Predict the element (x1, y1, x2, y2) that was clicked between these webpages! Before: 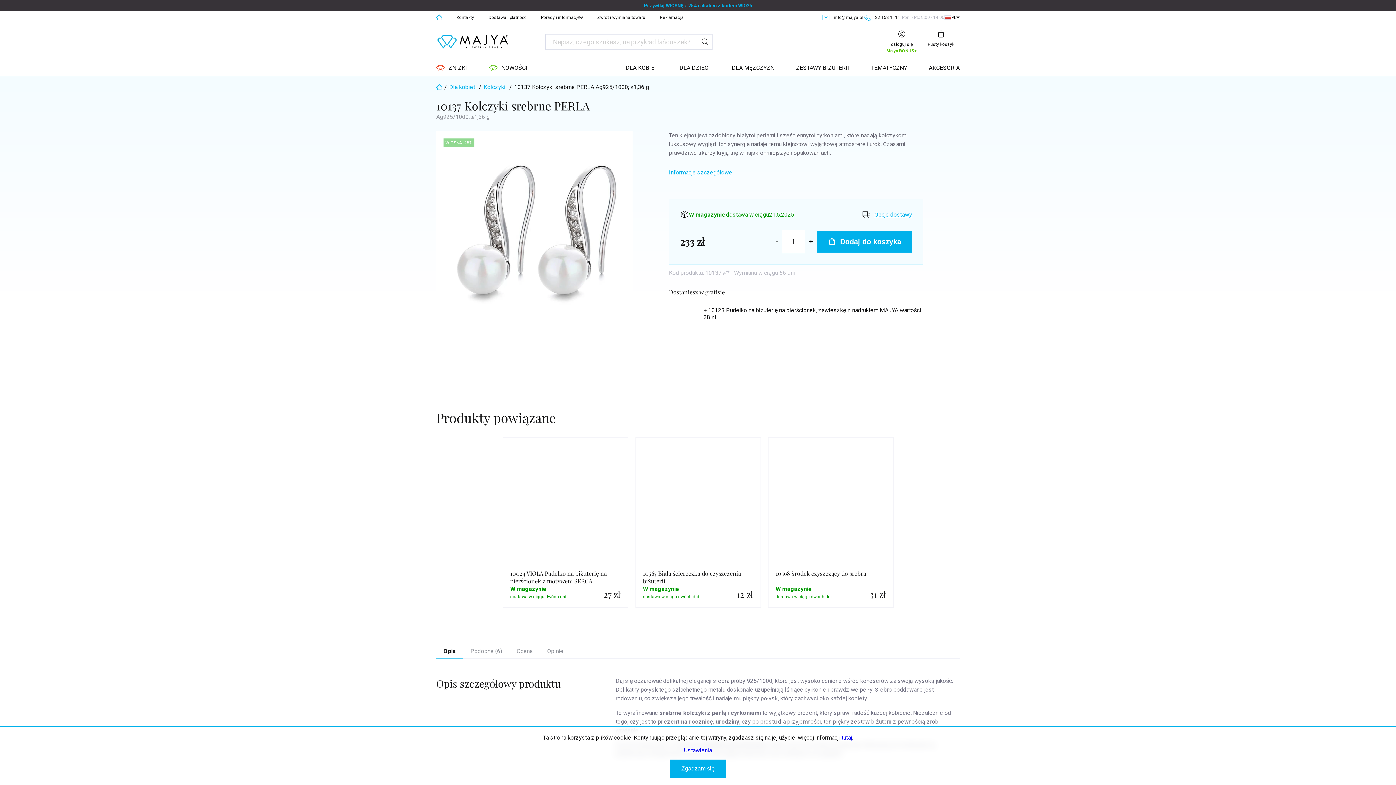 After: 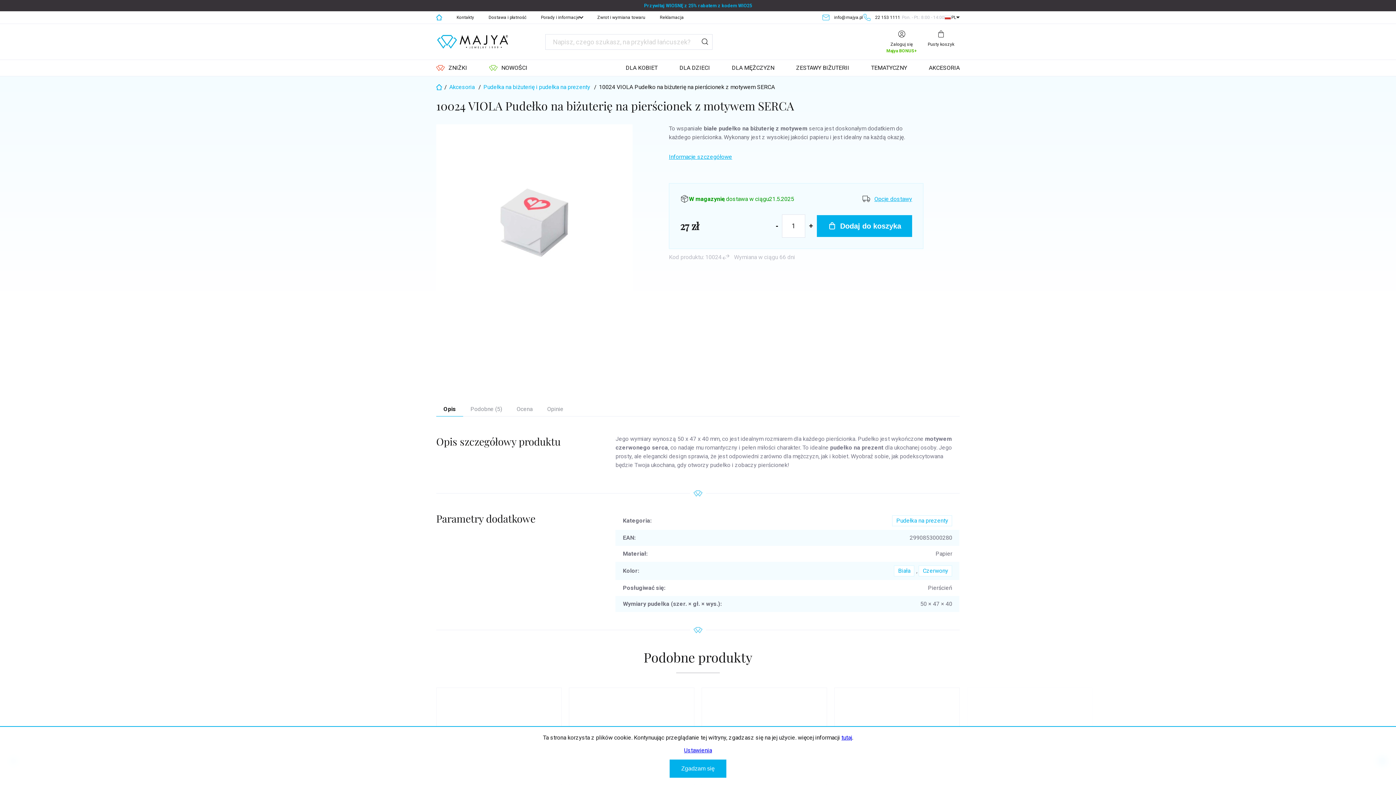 Action: bbox: (503, 437, 627, 562)